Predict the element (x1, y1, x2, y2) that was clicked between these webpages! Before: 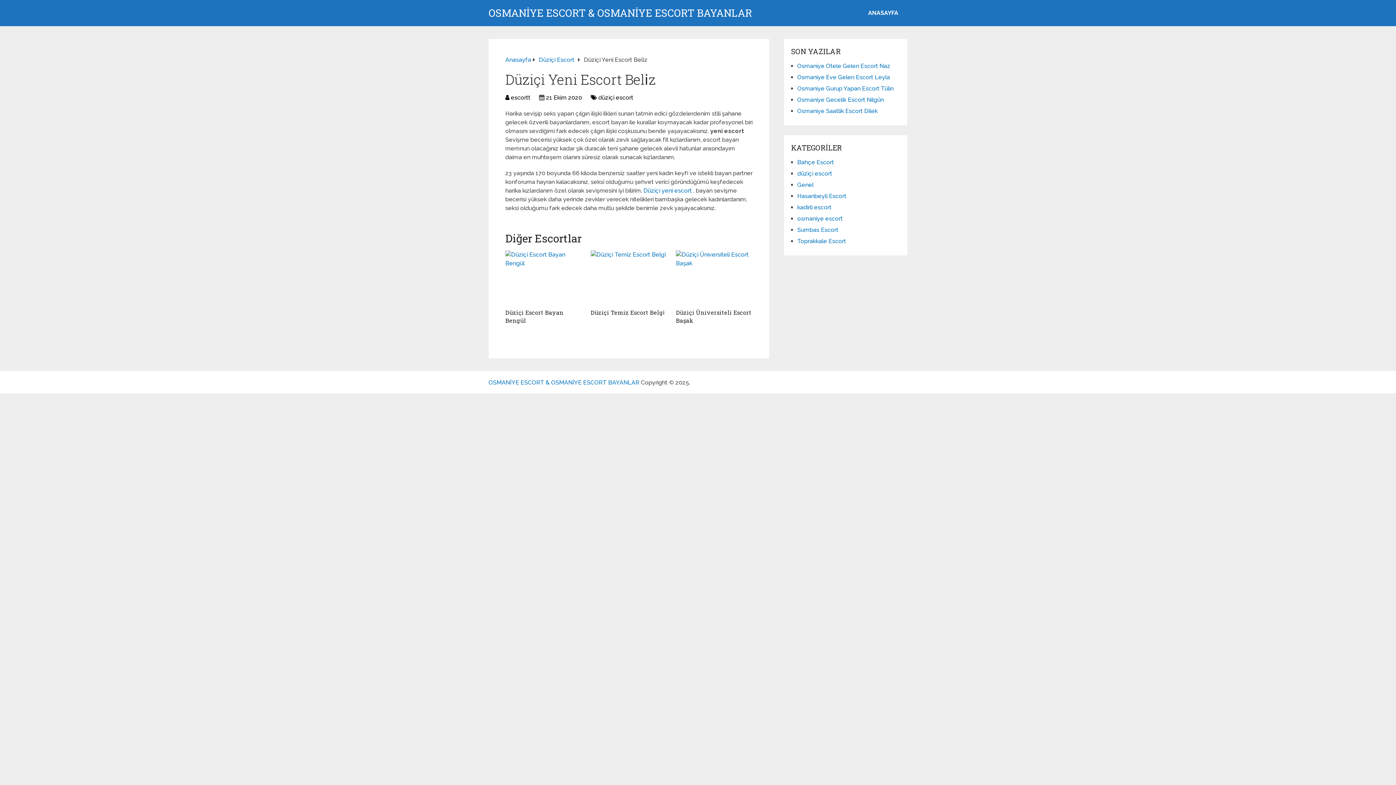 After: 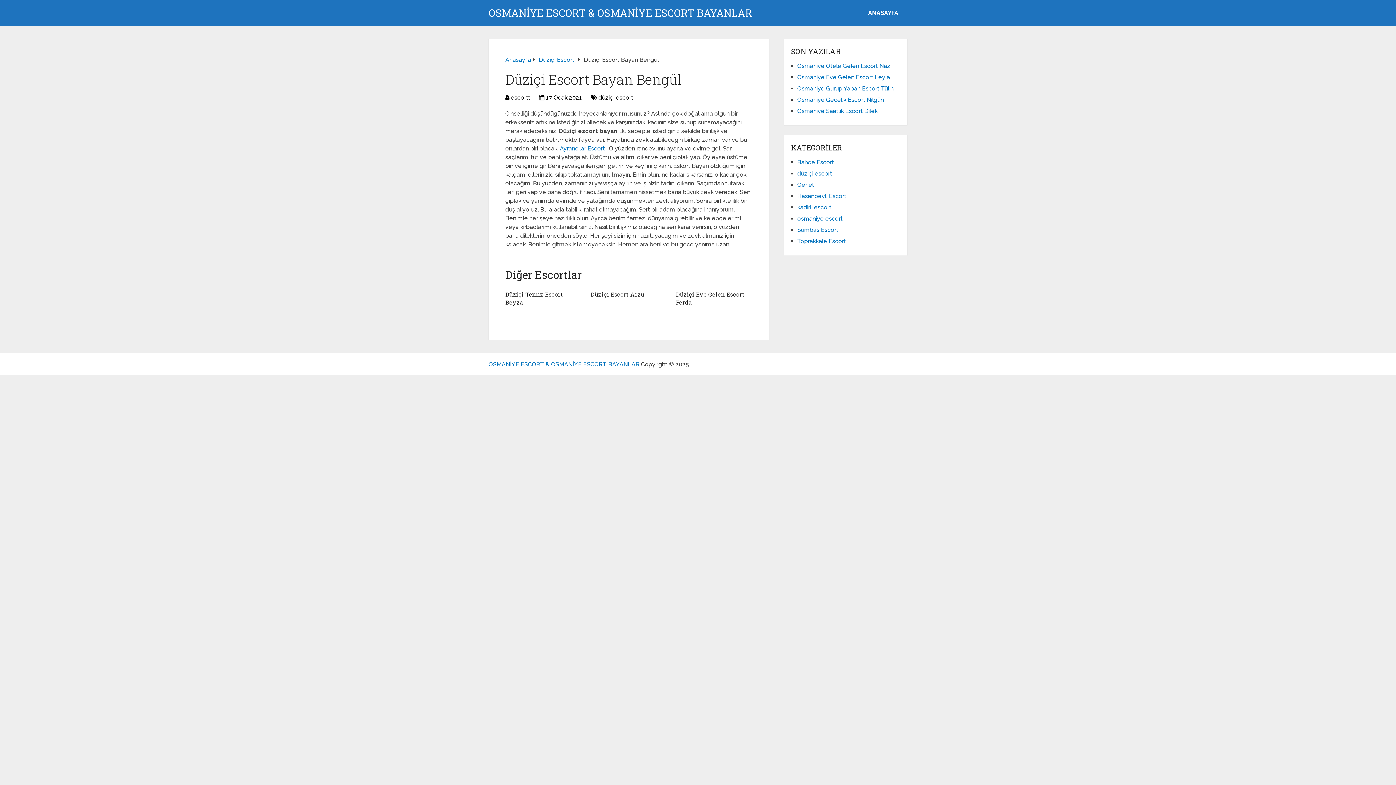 Action: bbox: (505, 250, 582, 305)